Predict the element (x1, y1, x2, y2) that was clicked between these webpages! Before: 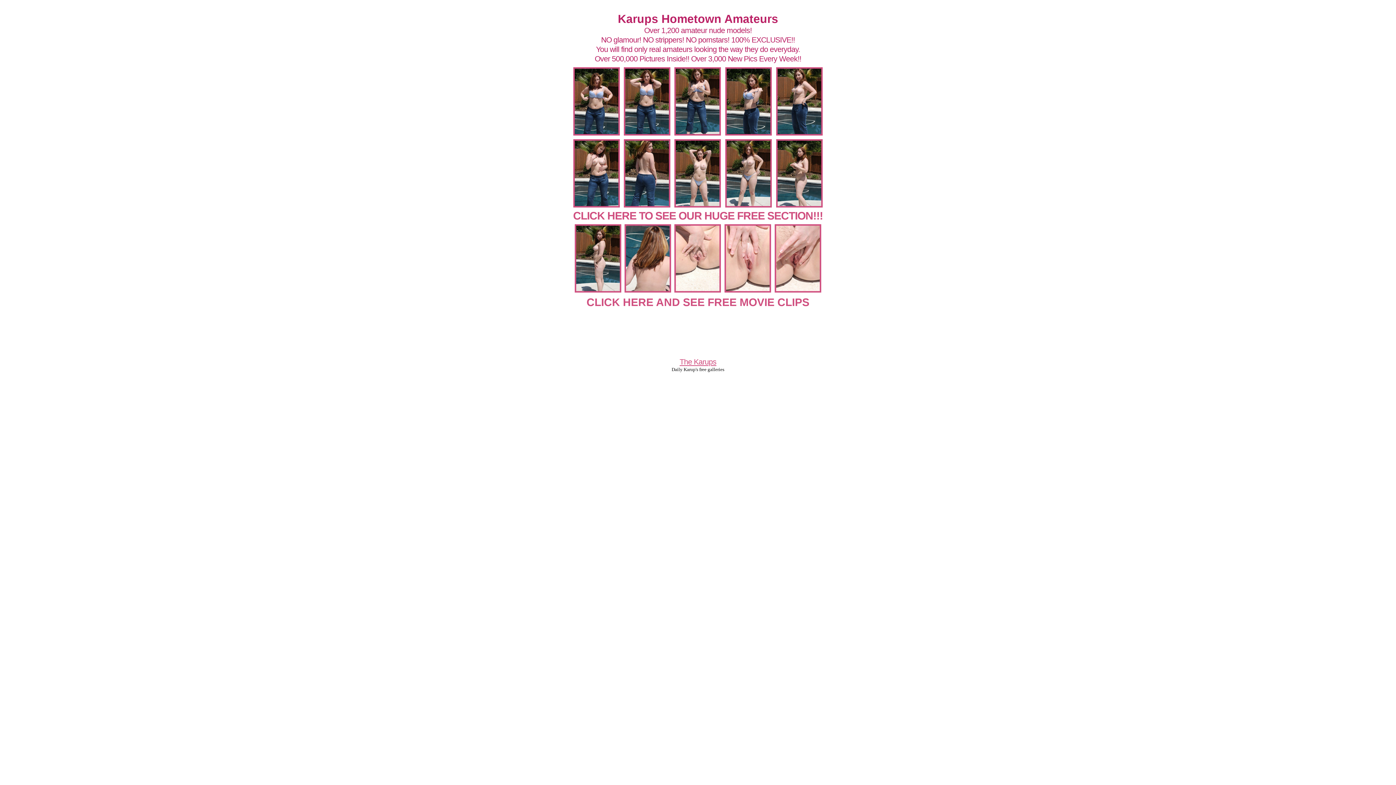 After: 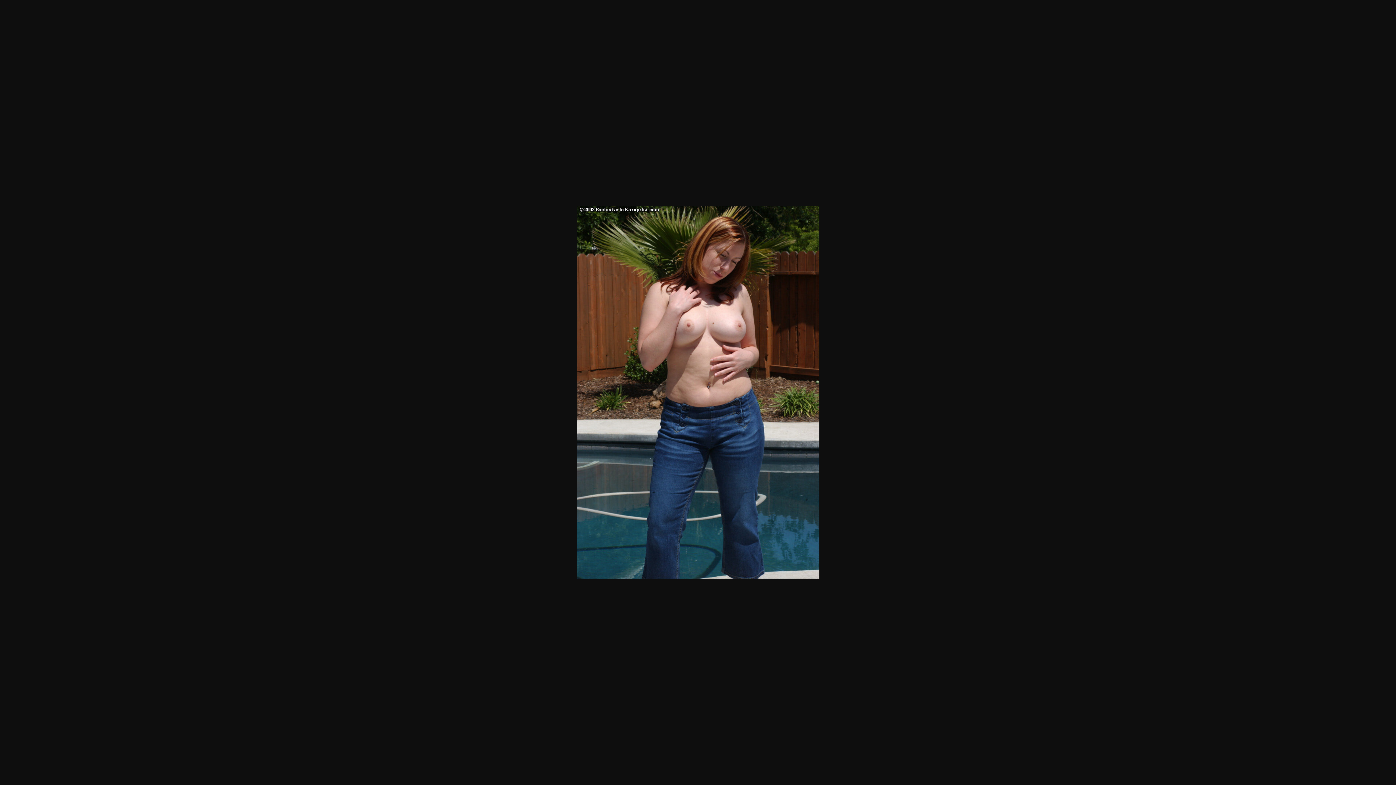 Action: bbox: (573, 202, 620, 208)